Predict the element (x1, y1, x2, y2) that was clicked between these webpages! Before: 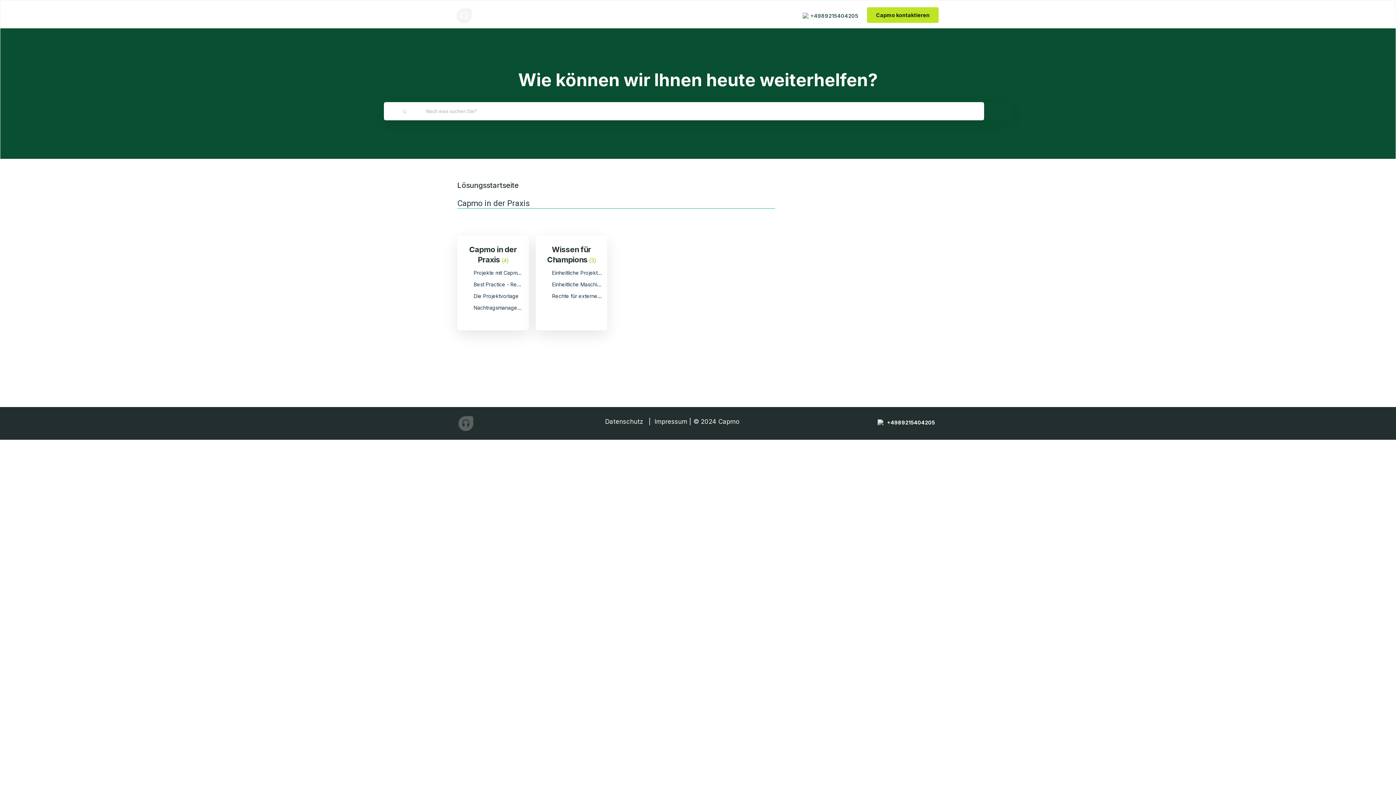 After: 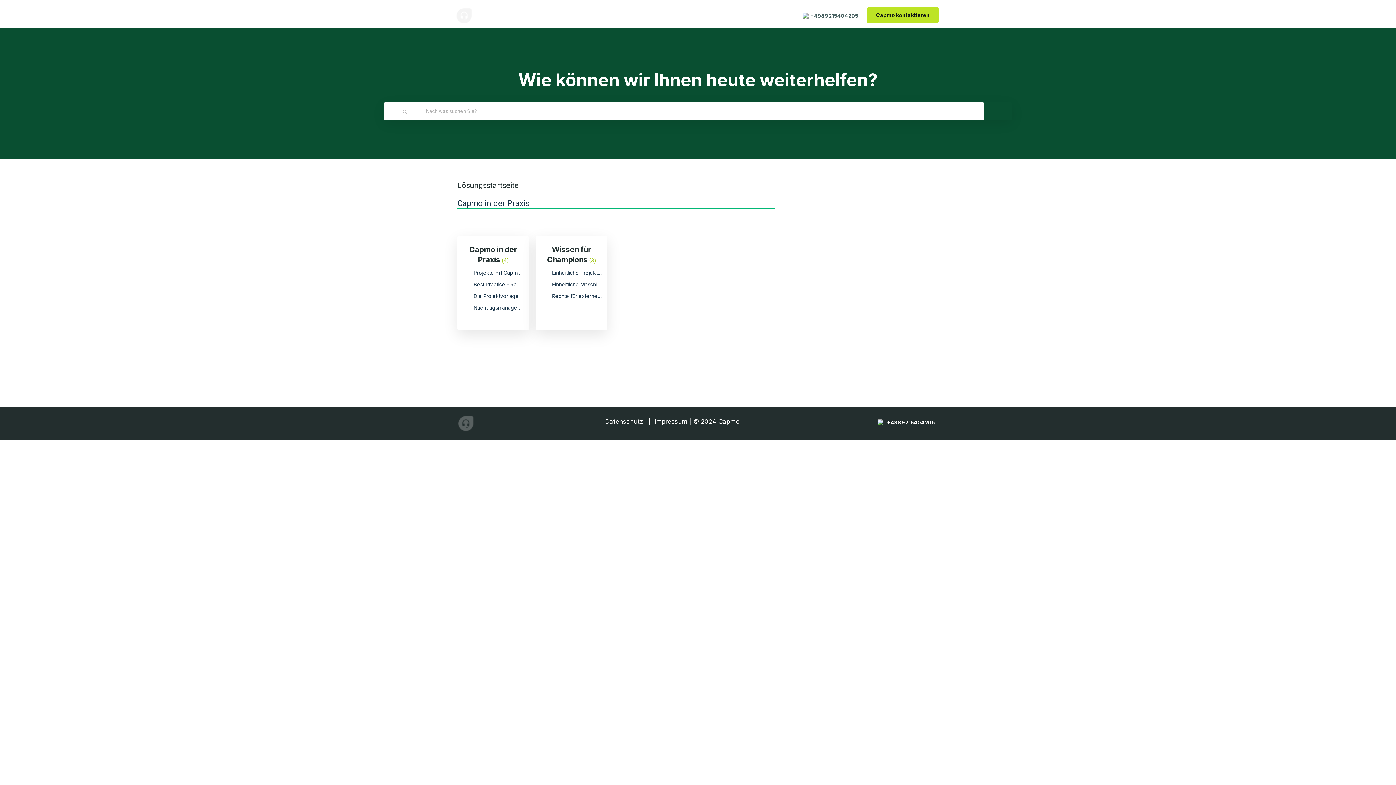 Action: bbox: (810, 12, 858, 18) label: +4989215404205